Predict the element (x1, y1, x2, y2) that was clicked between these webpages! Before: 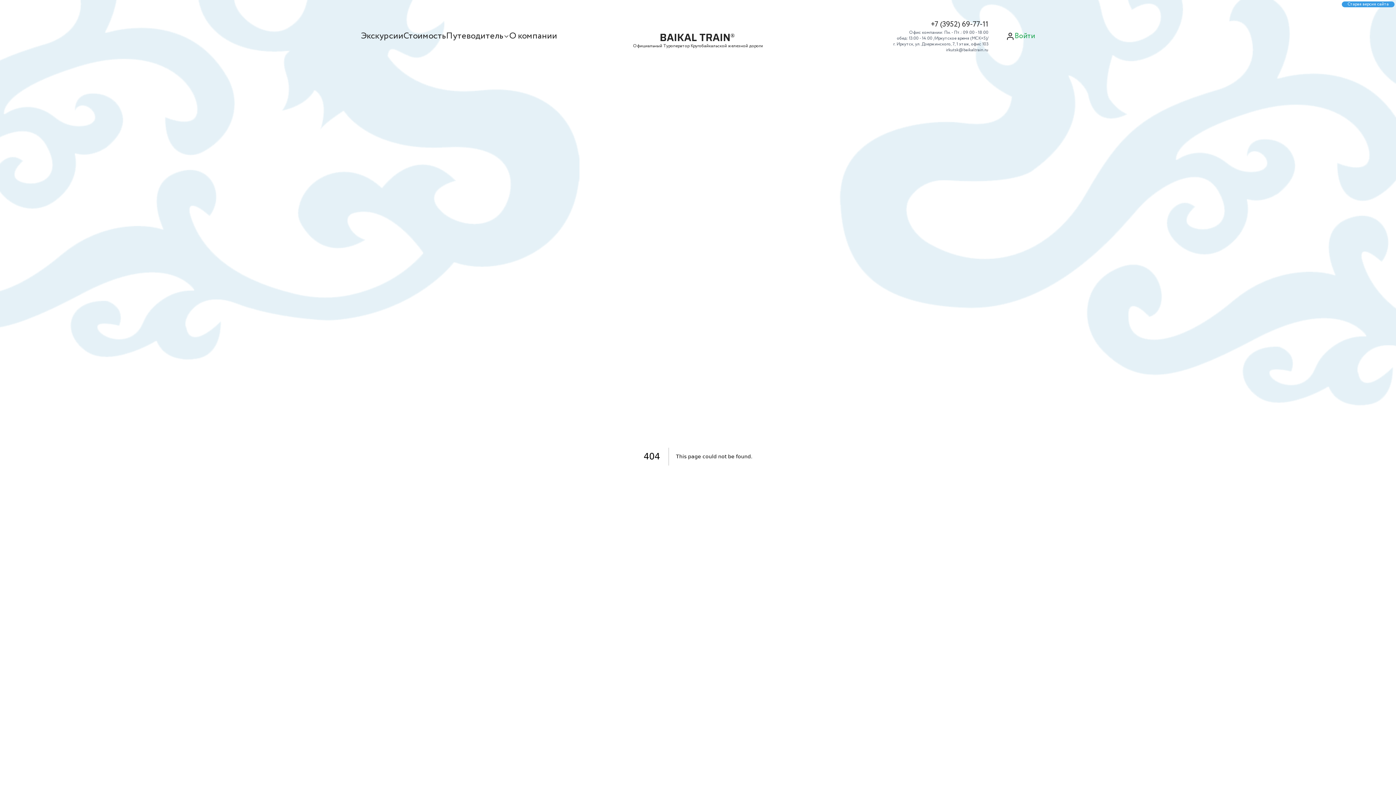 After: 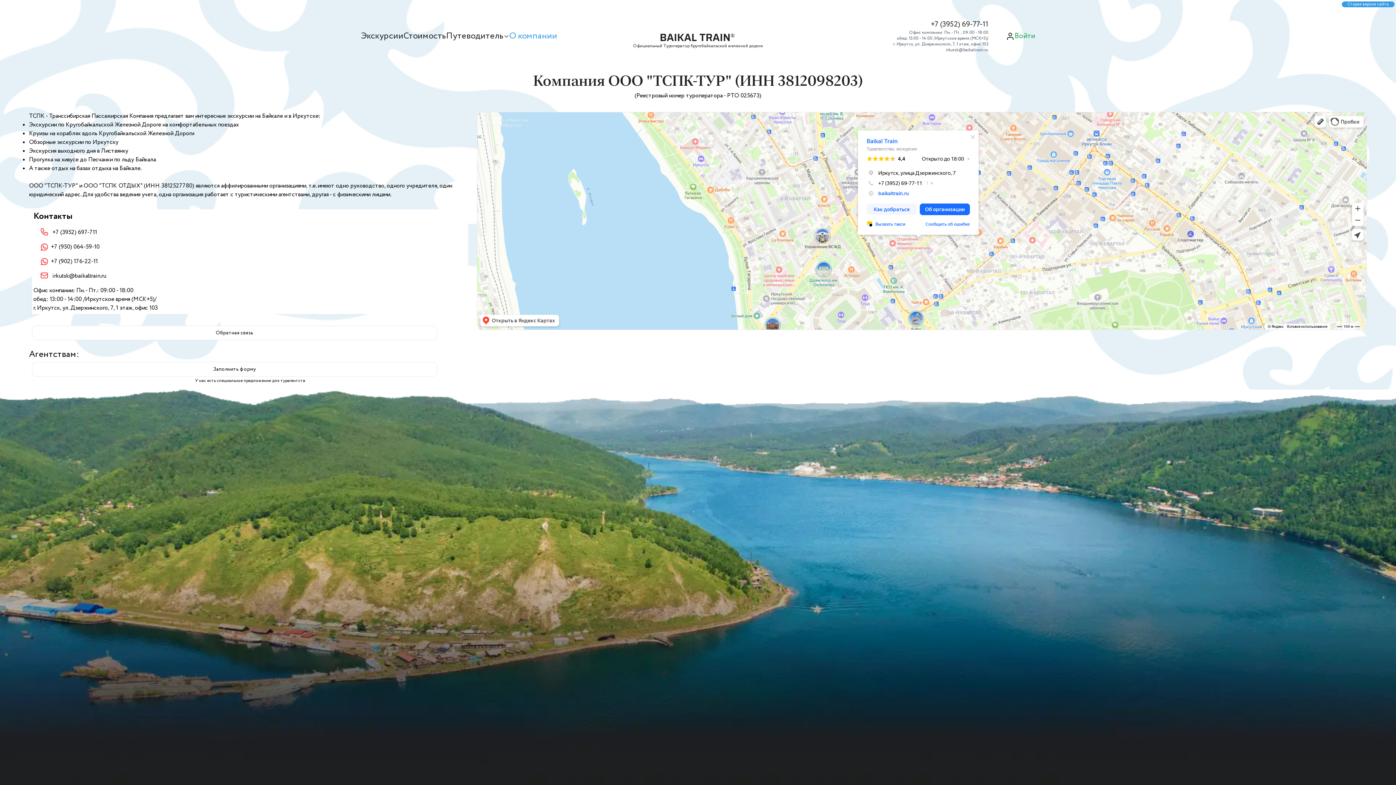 Action: bbox: (509, 29, 557, 42) label: О компании